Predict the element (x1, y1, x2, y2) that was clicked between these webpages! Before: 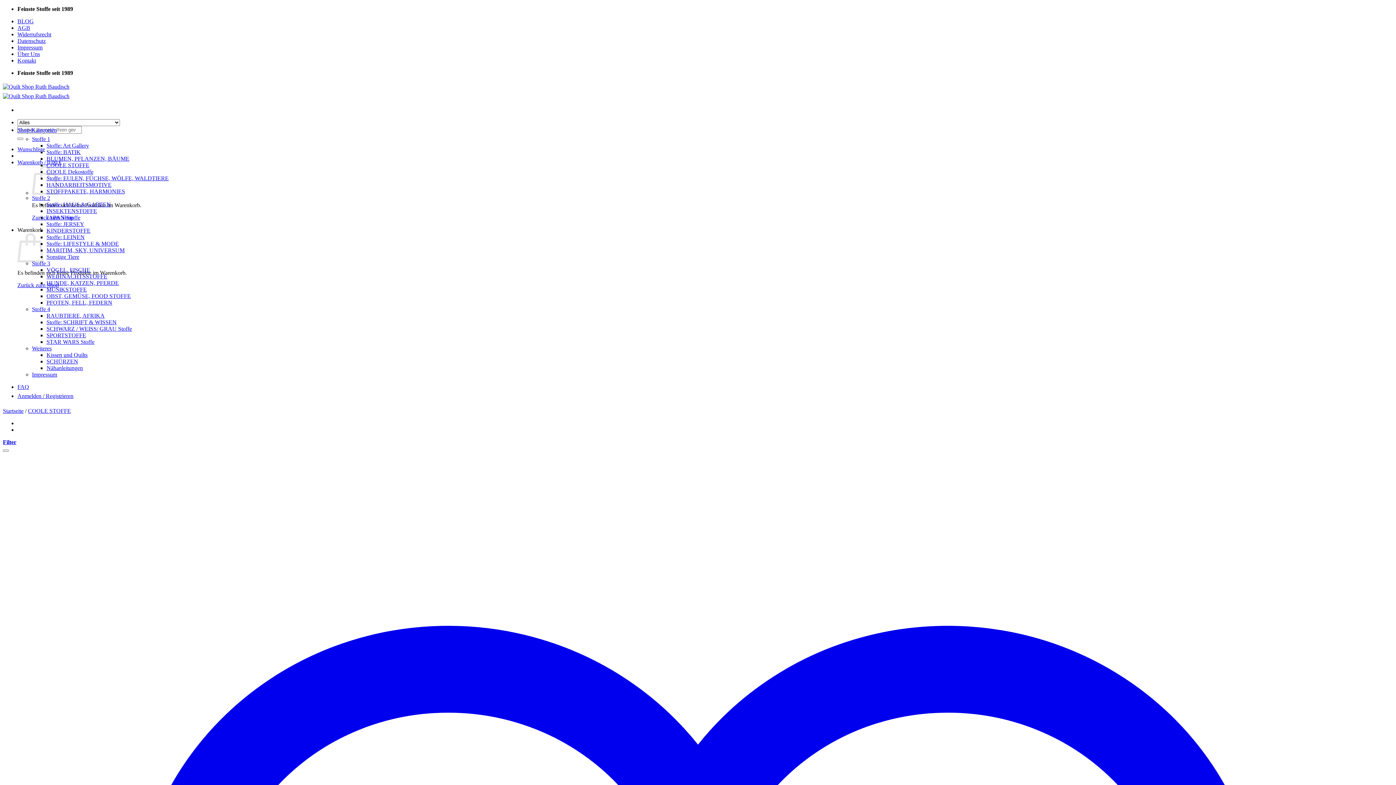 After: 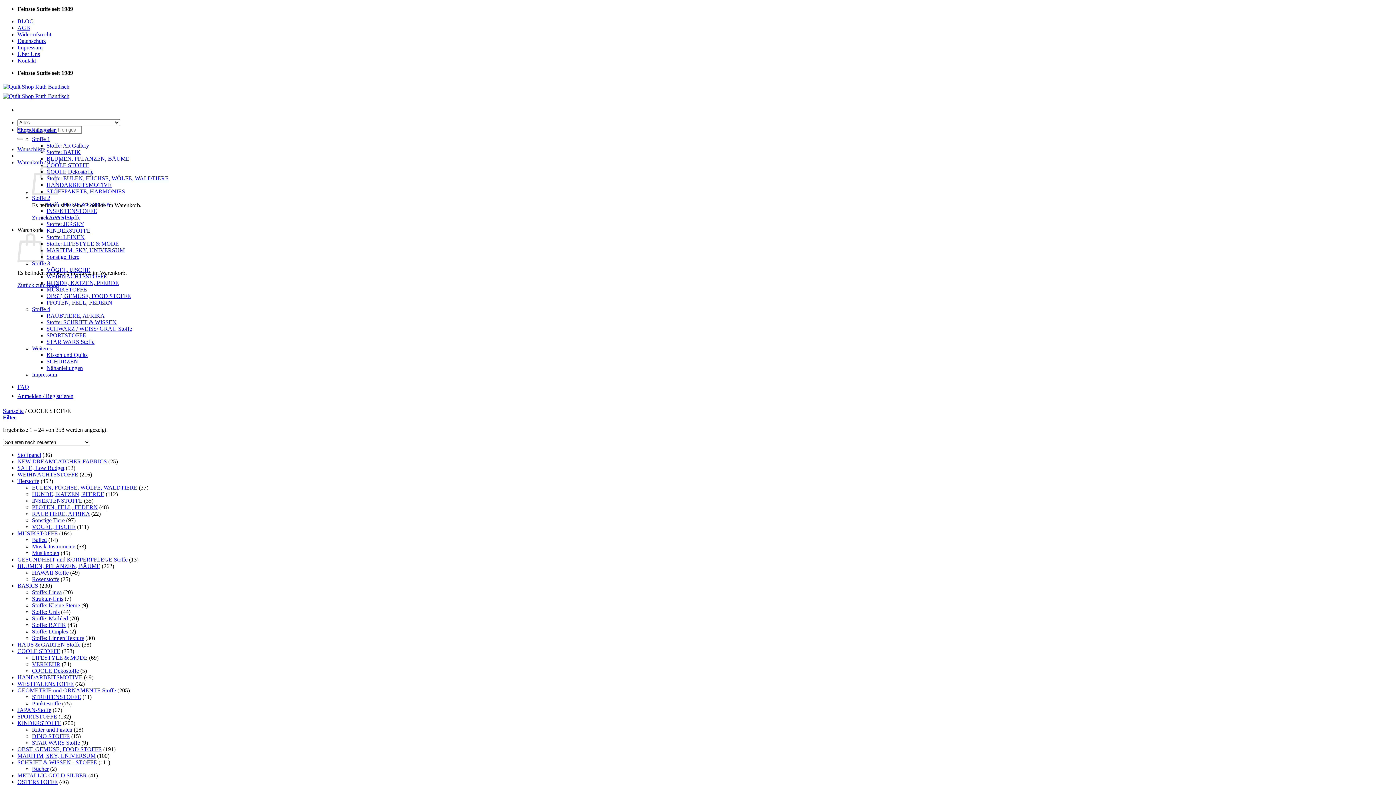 Action: label: COOLE STOFFE bbox: (46, 162, 89, 168)